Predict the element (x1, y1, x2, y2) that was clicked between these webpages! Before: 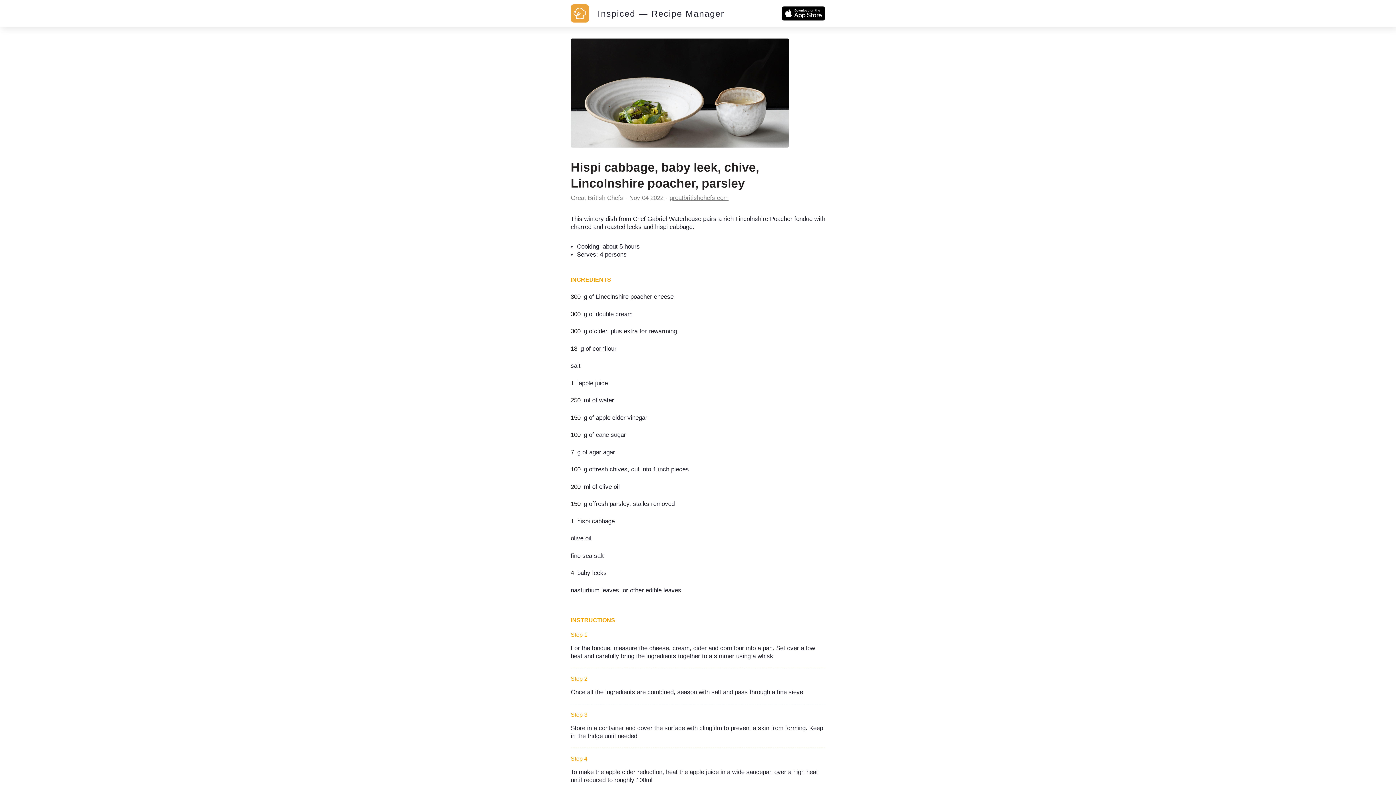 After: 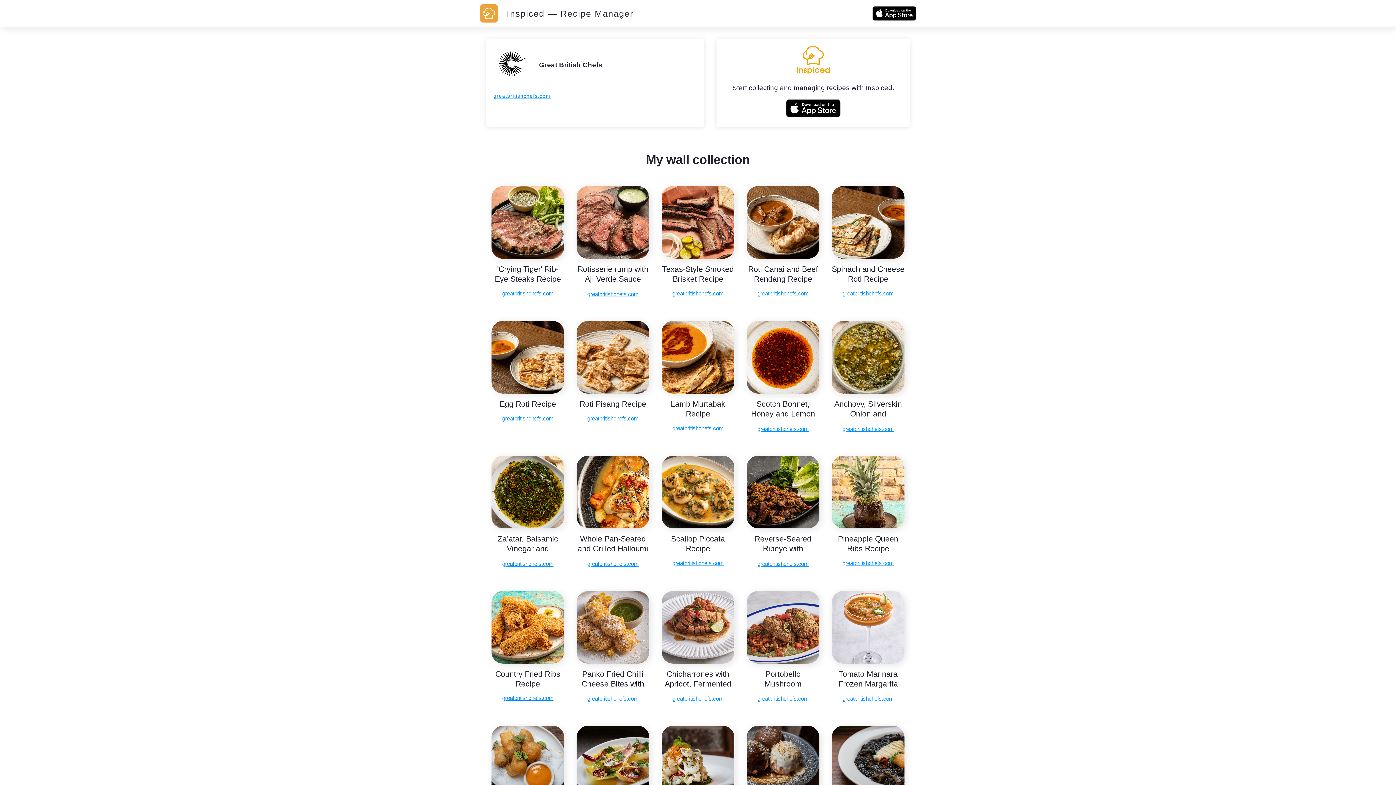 Action: label: Great British Chefs bbox: (570, 194, 623, 201)